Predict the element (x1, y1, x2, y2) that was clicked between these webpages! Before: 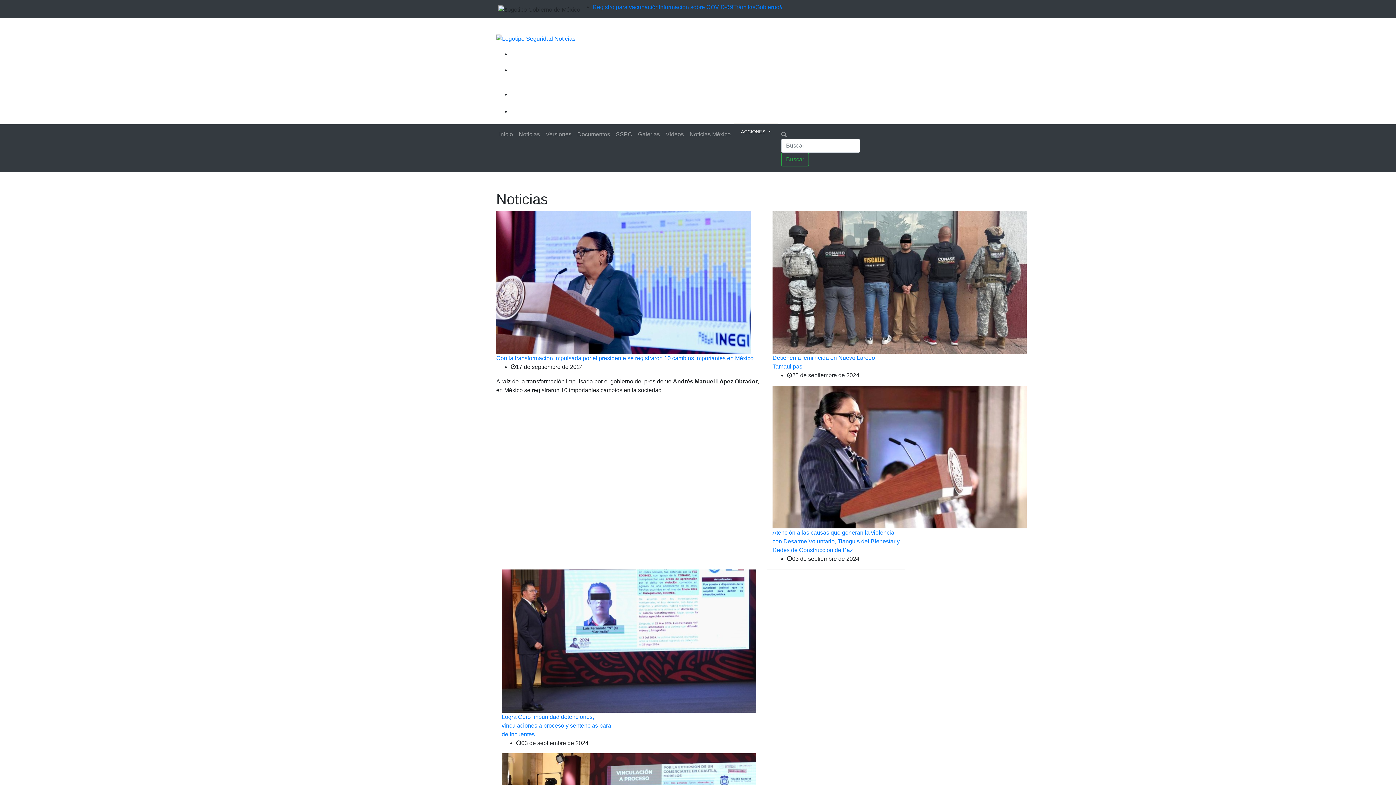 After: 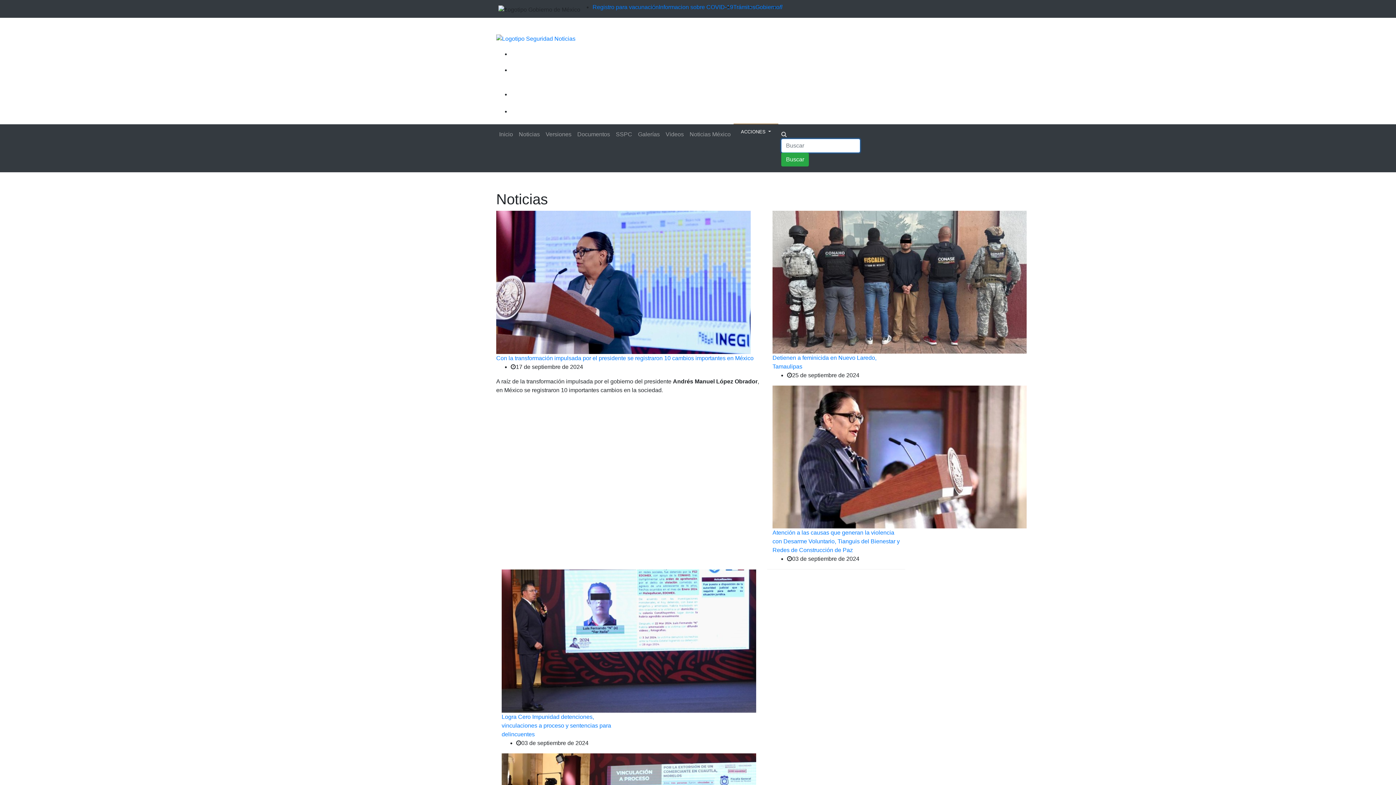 Action: bbox: (781, 152, 809, 166) label: Buscar